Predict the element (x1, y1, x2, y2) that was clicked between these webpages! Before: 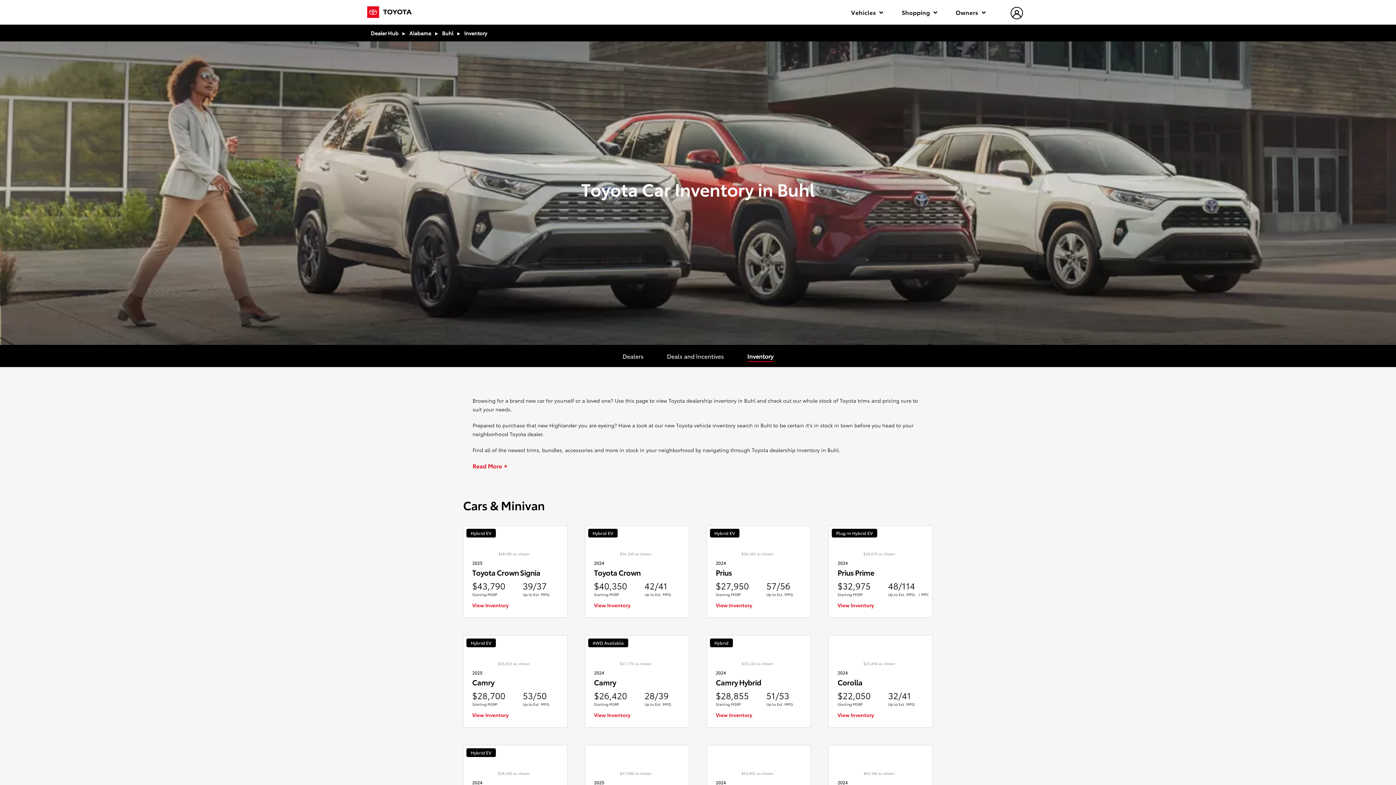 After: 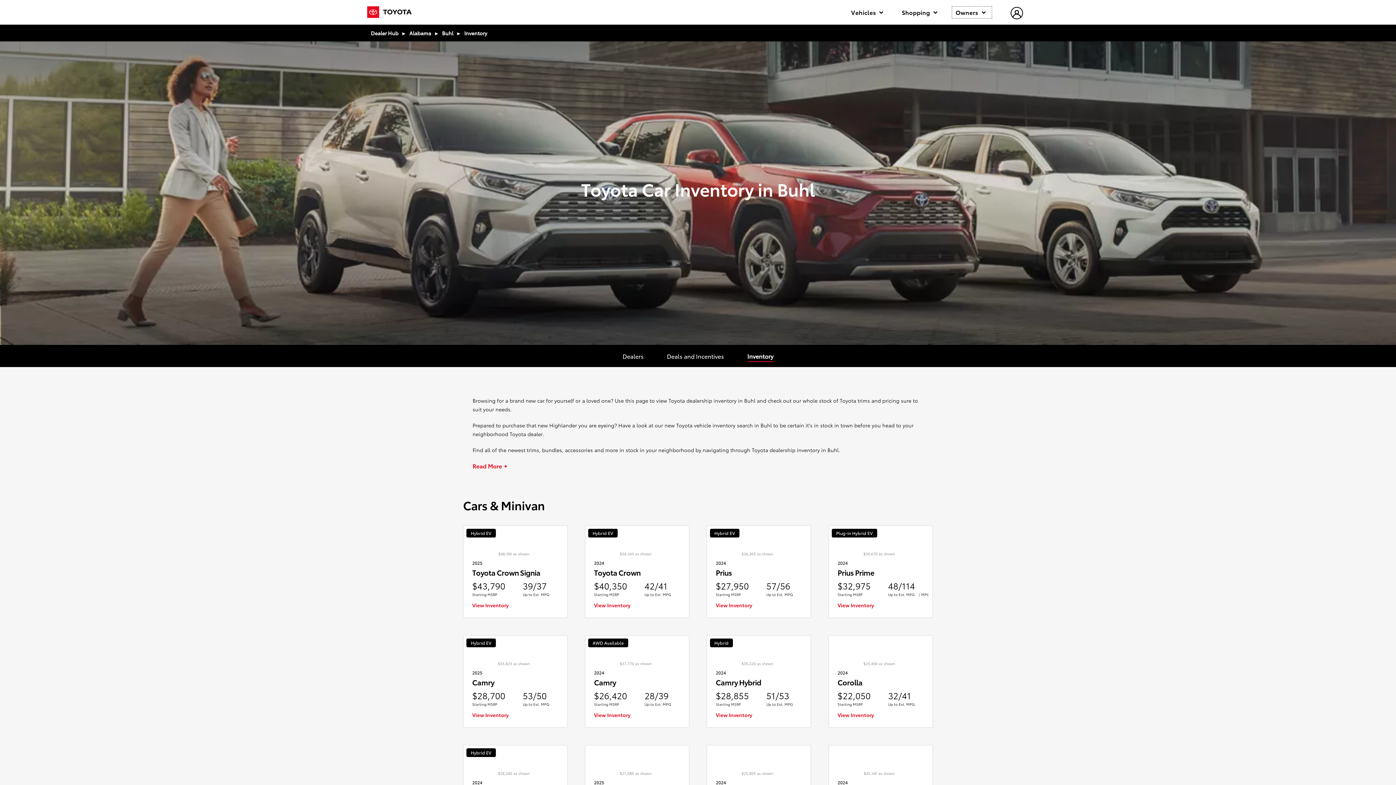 Action: bbox: (952, 6, 991, 18) label: Owners 